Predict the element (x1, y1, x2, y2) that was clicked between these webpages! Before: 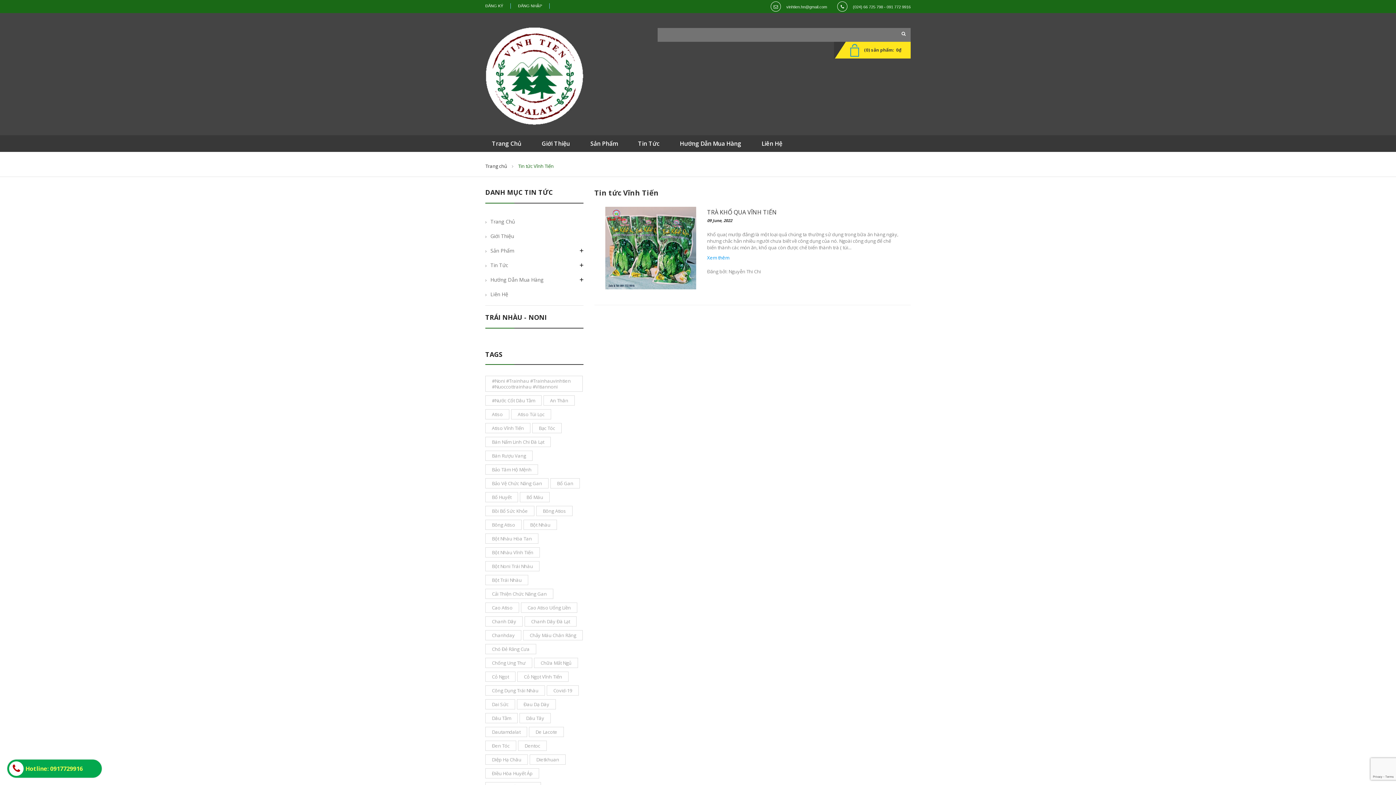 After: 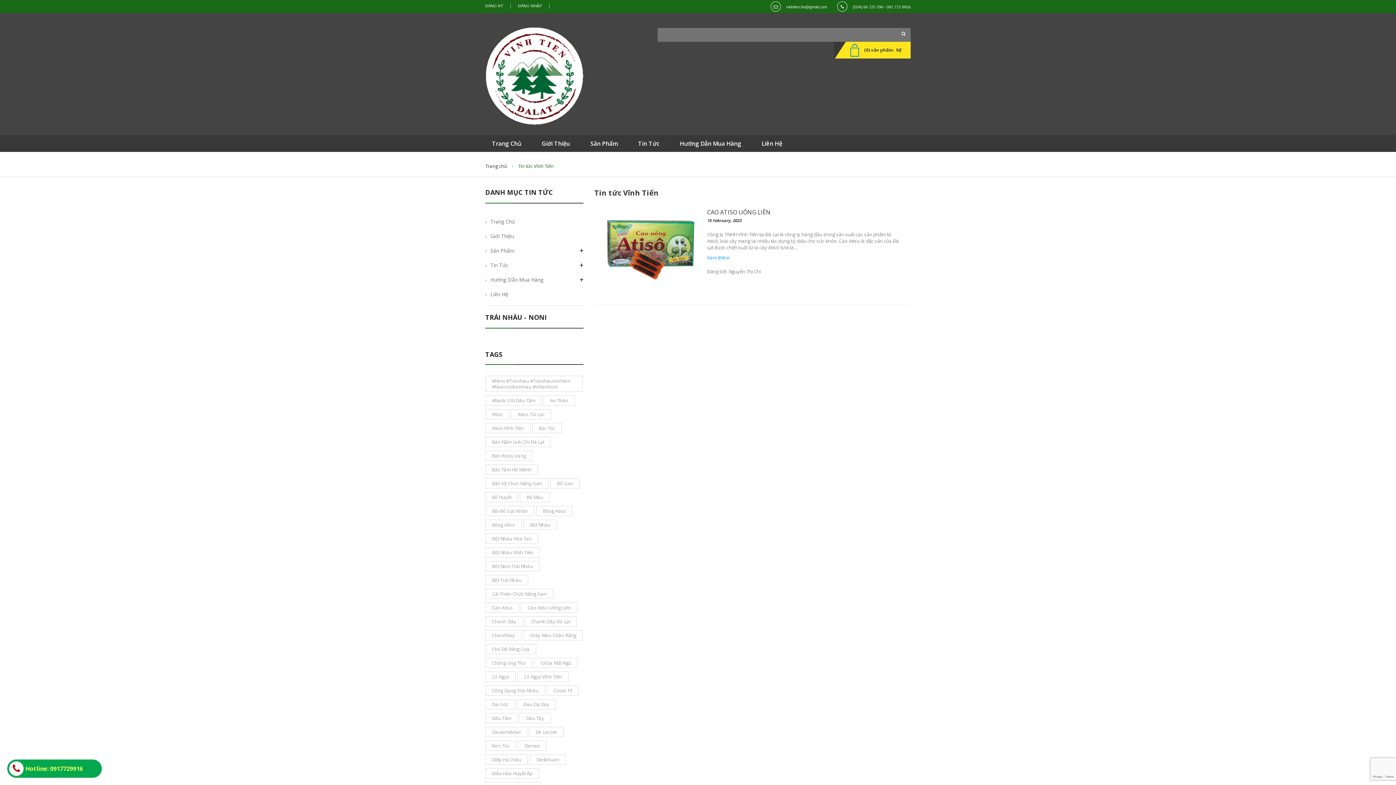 Action: bbox: (536, 506, 572, 516) label: Bông Atios